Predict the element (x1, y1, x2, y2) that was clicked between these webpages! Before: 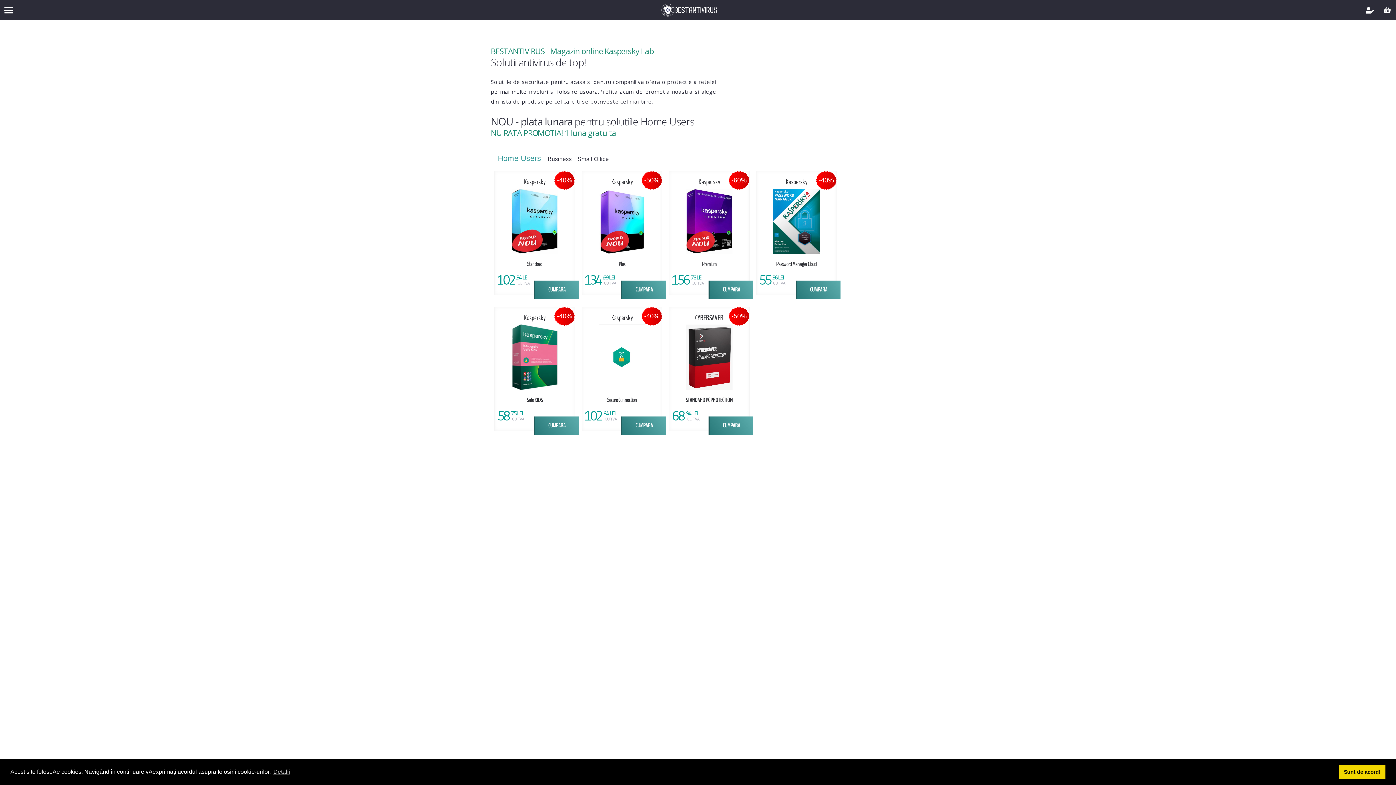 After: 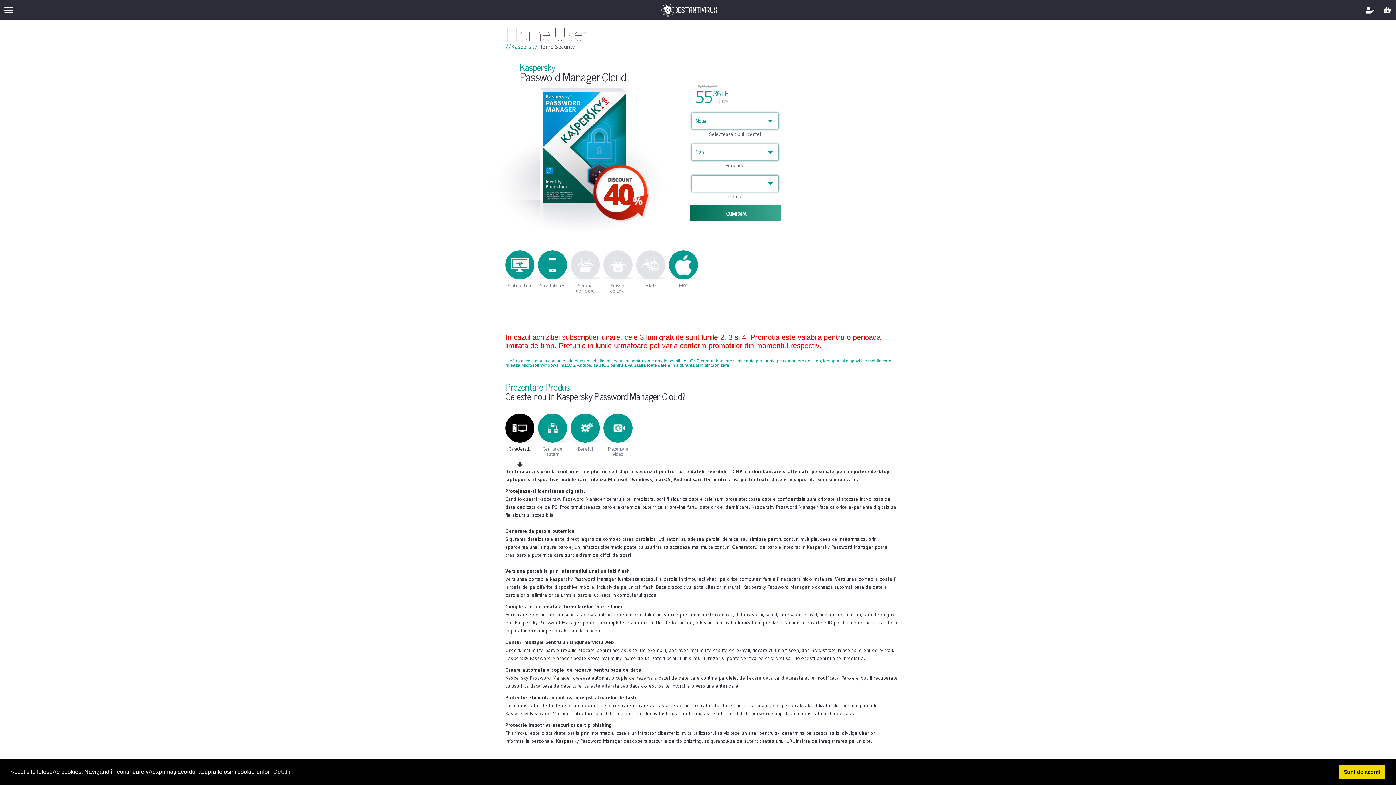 Action: label: Kaspersky bbox: (756, 178, 836, 254)